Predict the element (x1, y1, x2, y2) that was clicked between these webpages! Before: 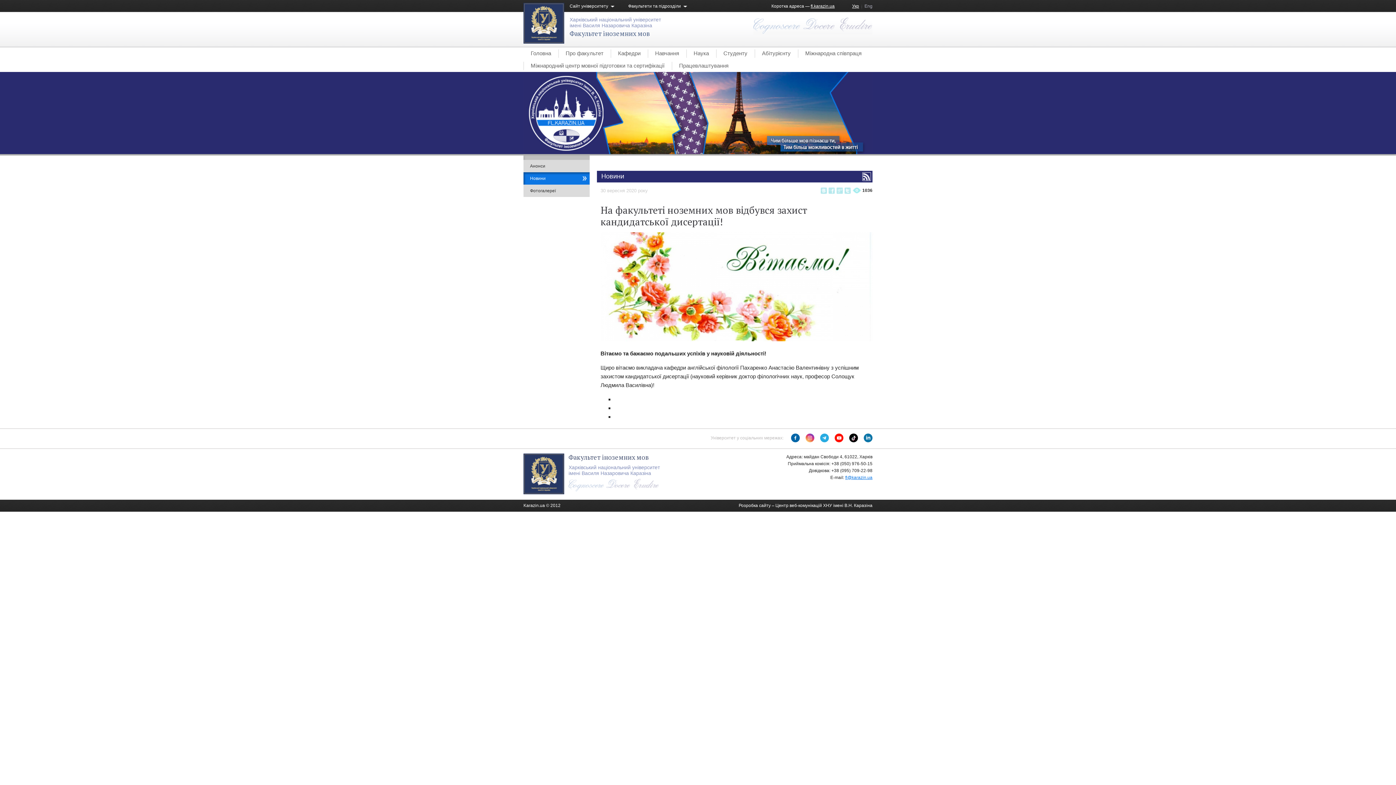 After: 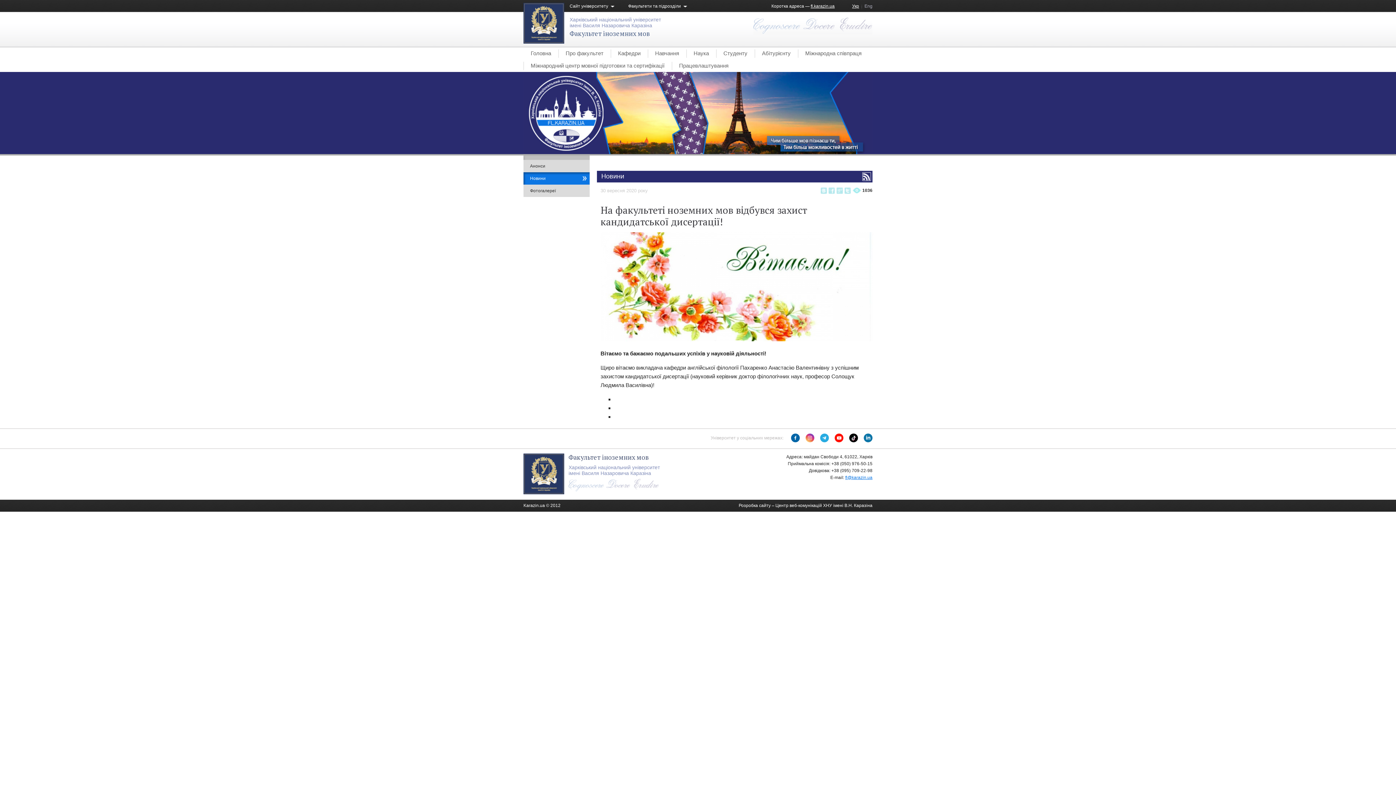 Action: bbox: (849, 438, 858, 443)